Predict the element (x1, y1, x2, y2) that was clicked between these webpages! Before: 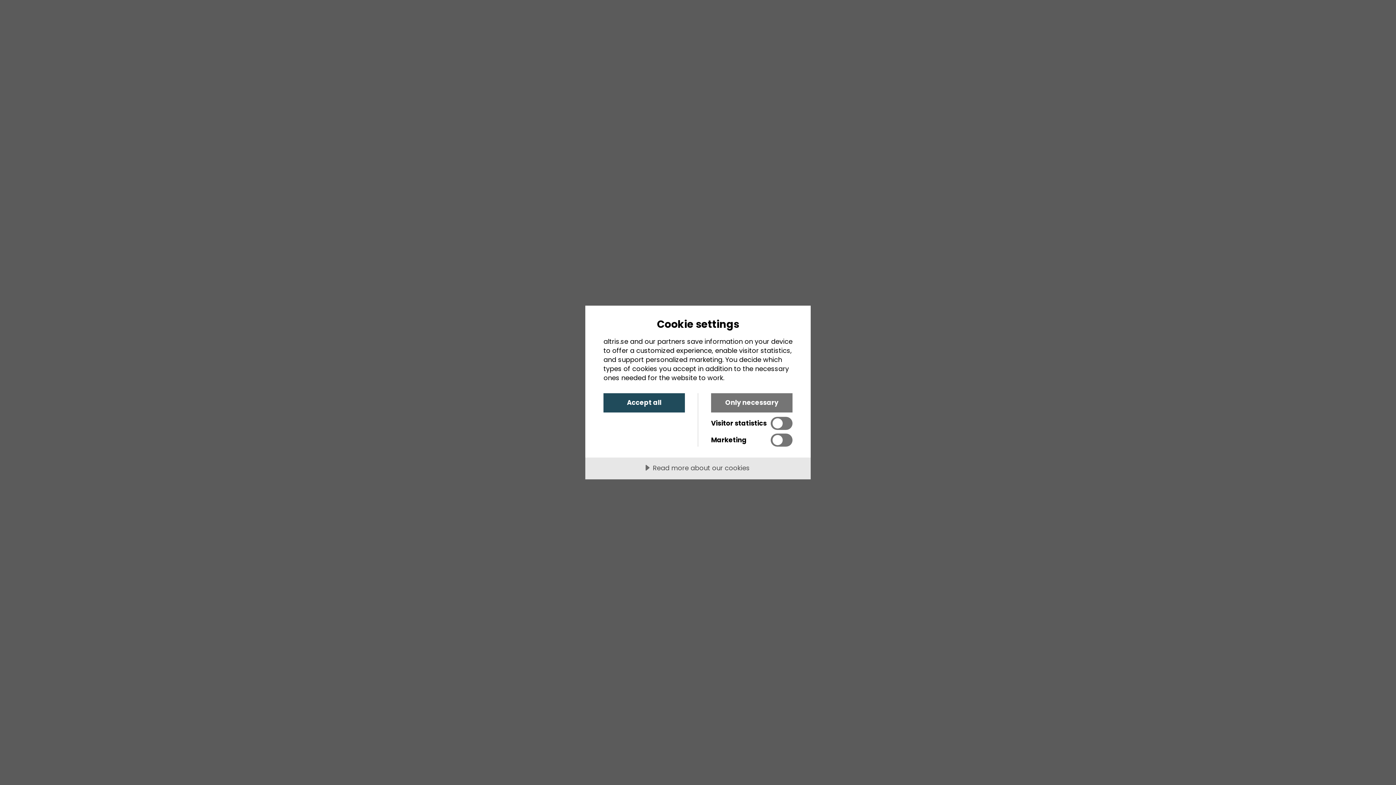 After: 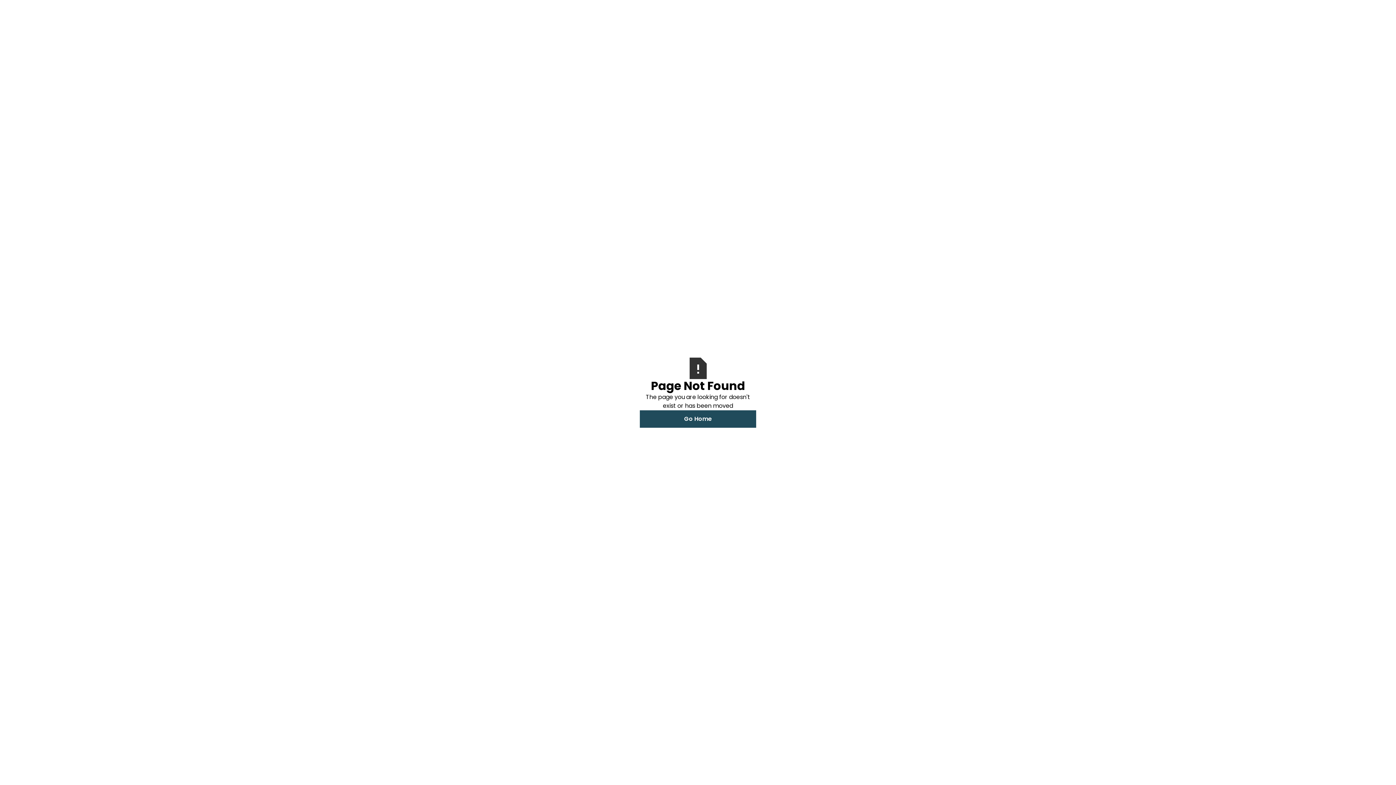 Action: bbox: (603, 393, 685, 412) label: Accept all